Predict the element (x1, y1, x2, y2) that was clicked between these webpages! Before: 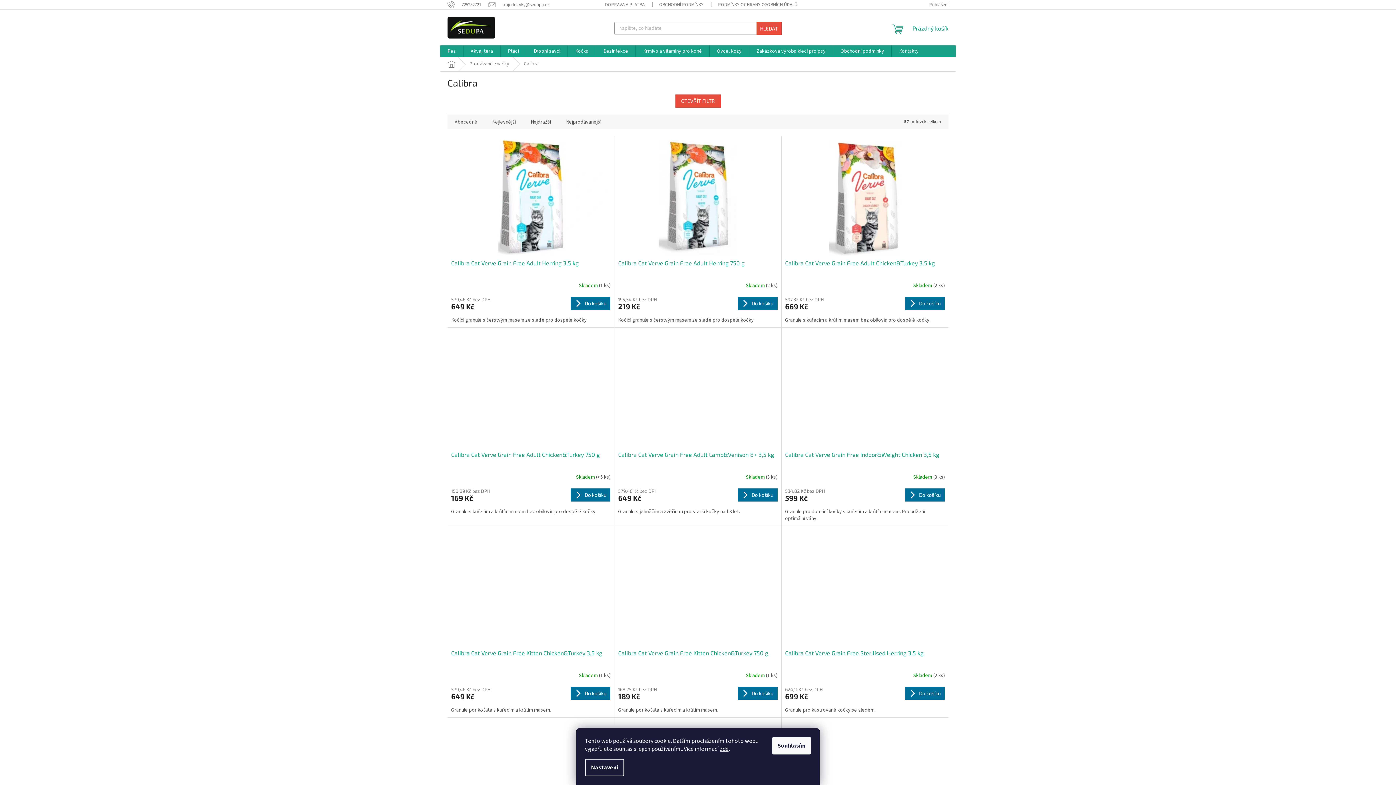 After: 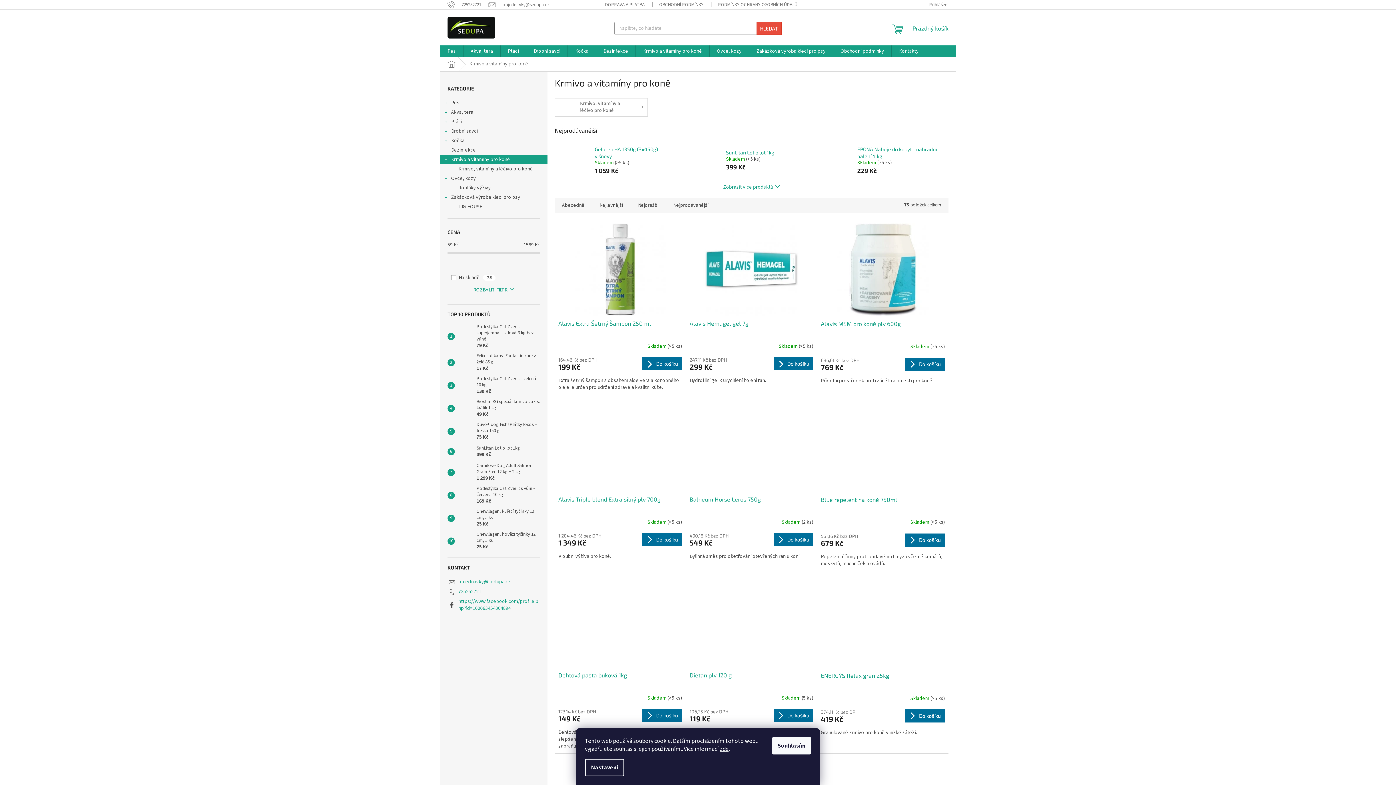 Action: label: Krmivo a vitamíny pro koně bbox: (636, 45, 709, 57)